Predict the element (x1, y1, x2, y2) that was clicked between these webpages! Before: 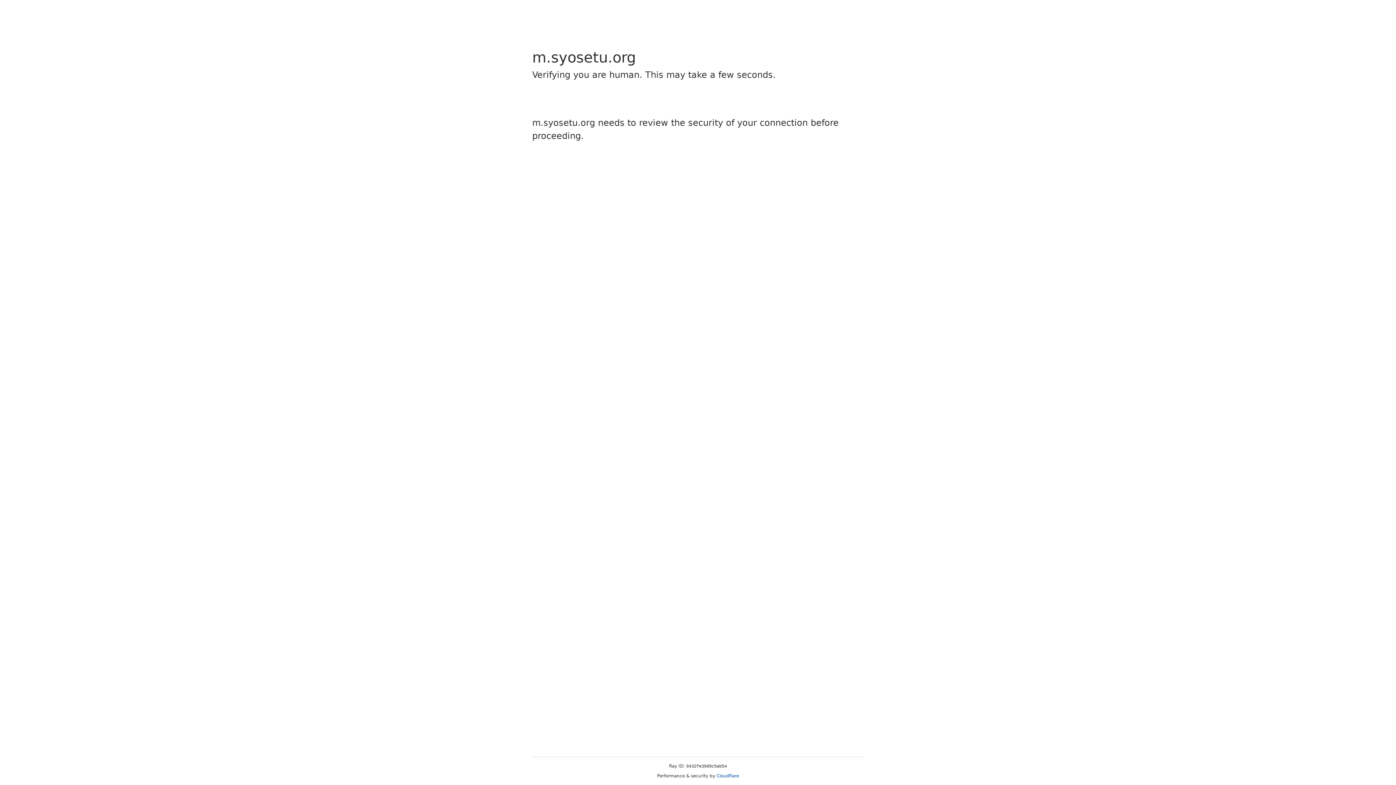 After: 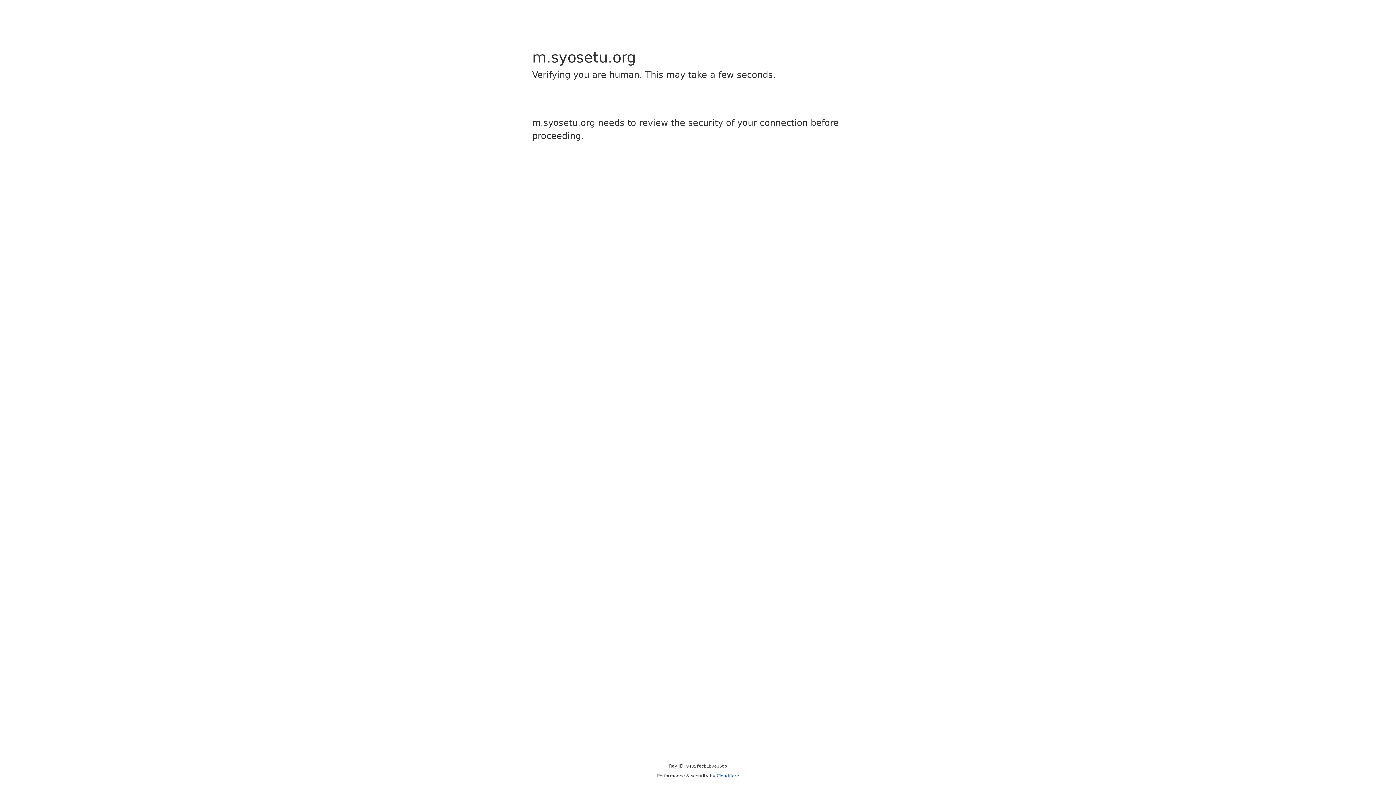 Action: bbox: (716, 773, 739, 778) label: Cloudflare